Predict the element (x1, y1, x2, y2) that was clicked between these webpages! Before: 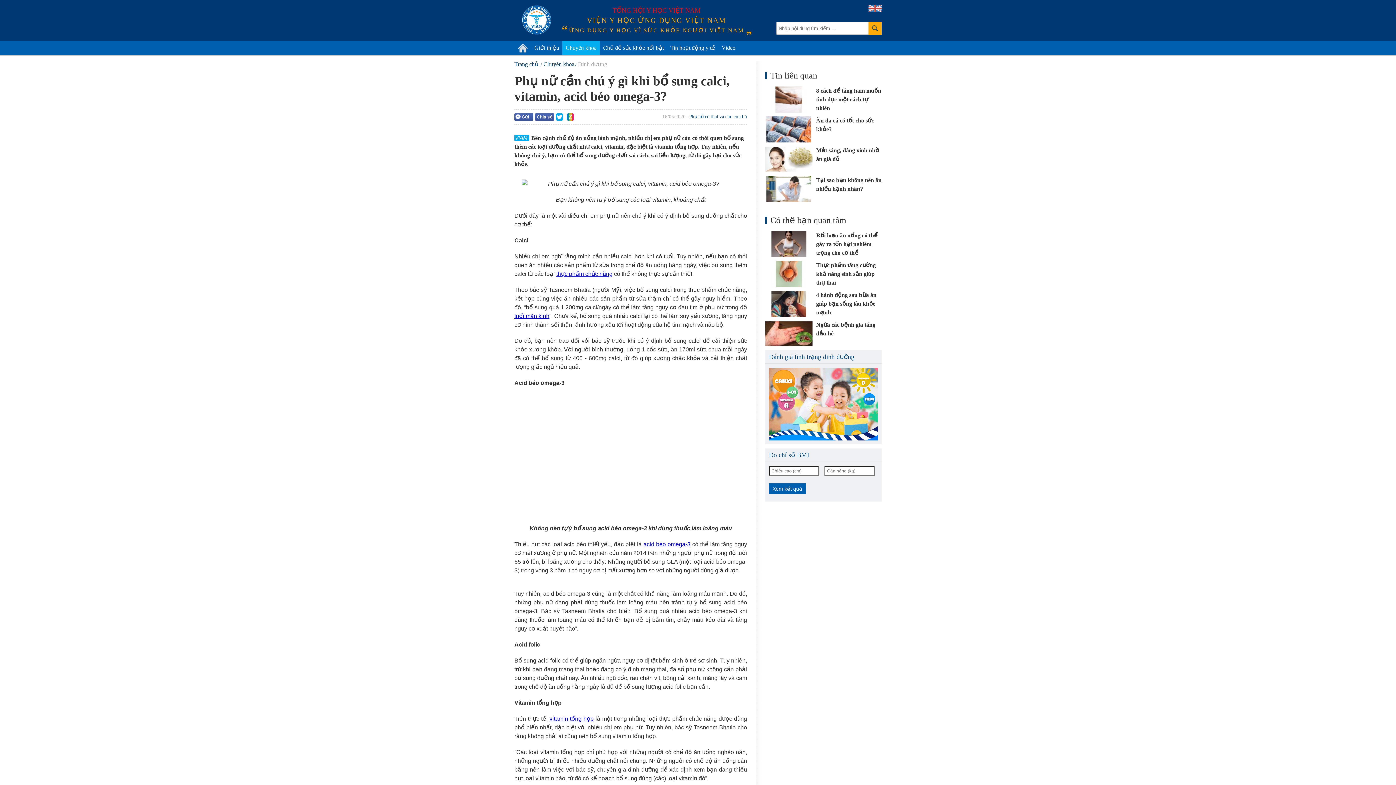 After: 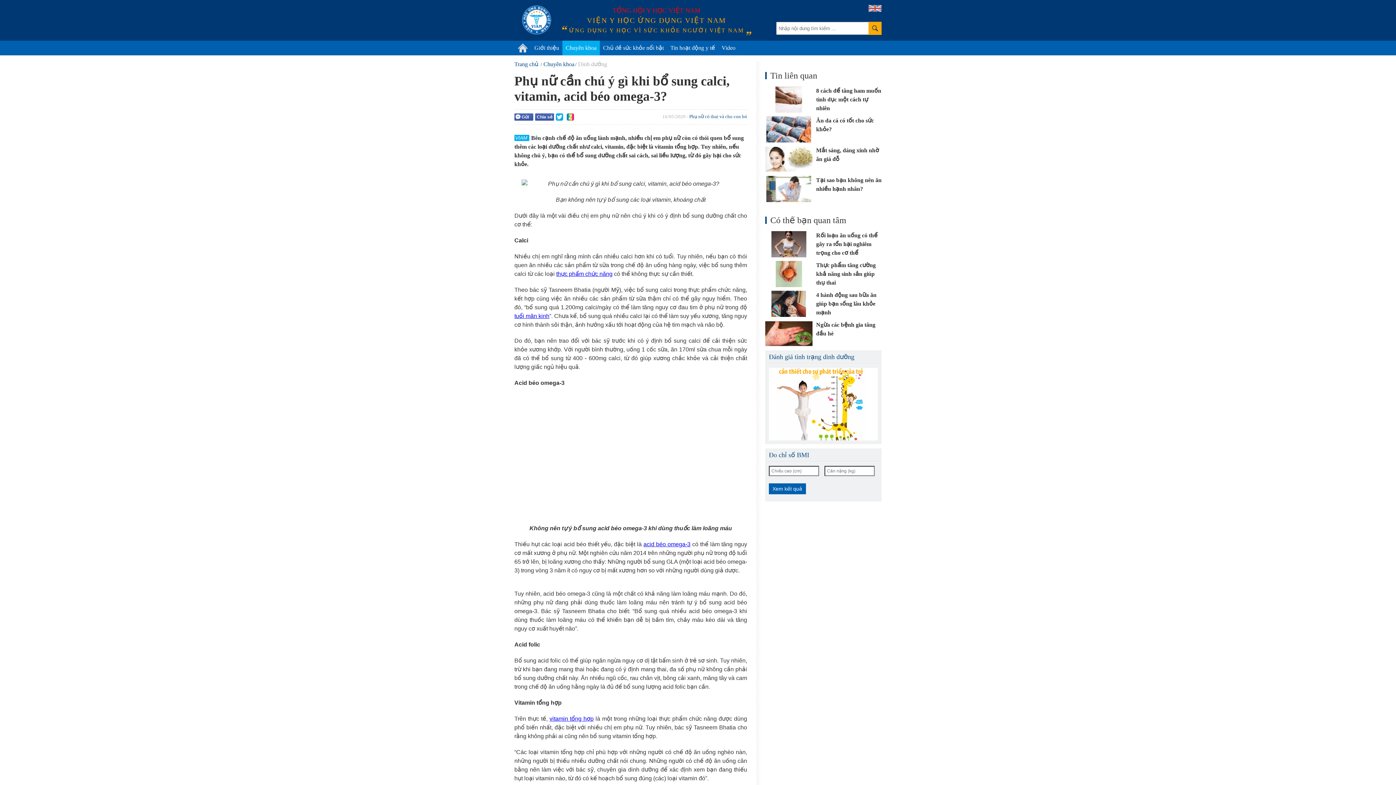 Action: bbox: (769, 368, 878, 440)